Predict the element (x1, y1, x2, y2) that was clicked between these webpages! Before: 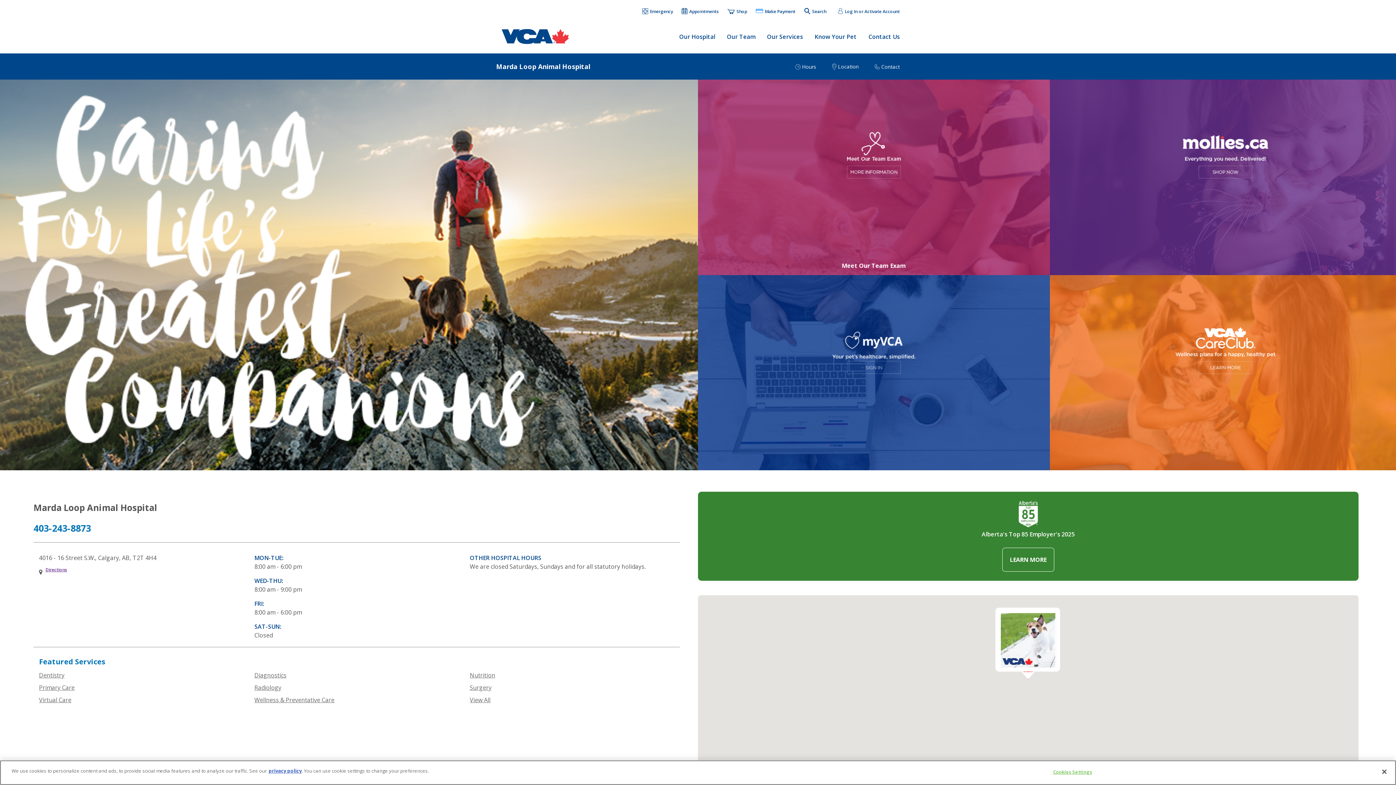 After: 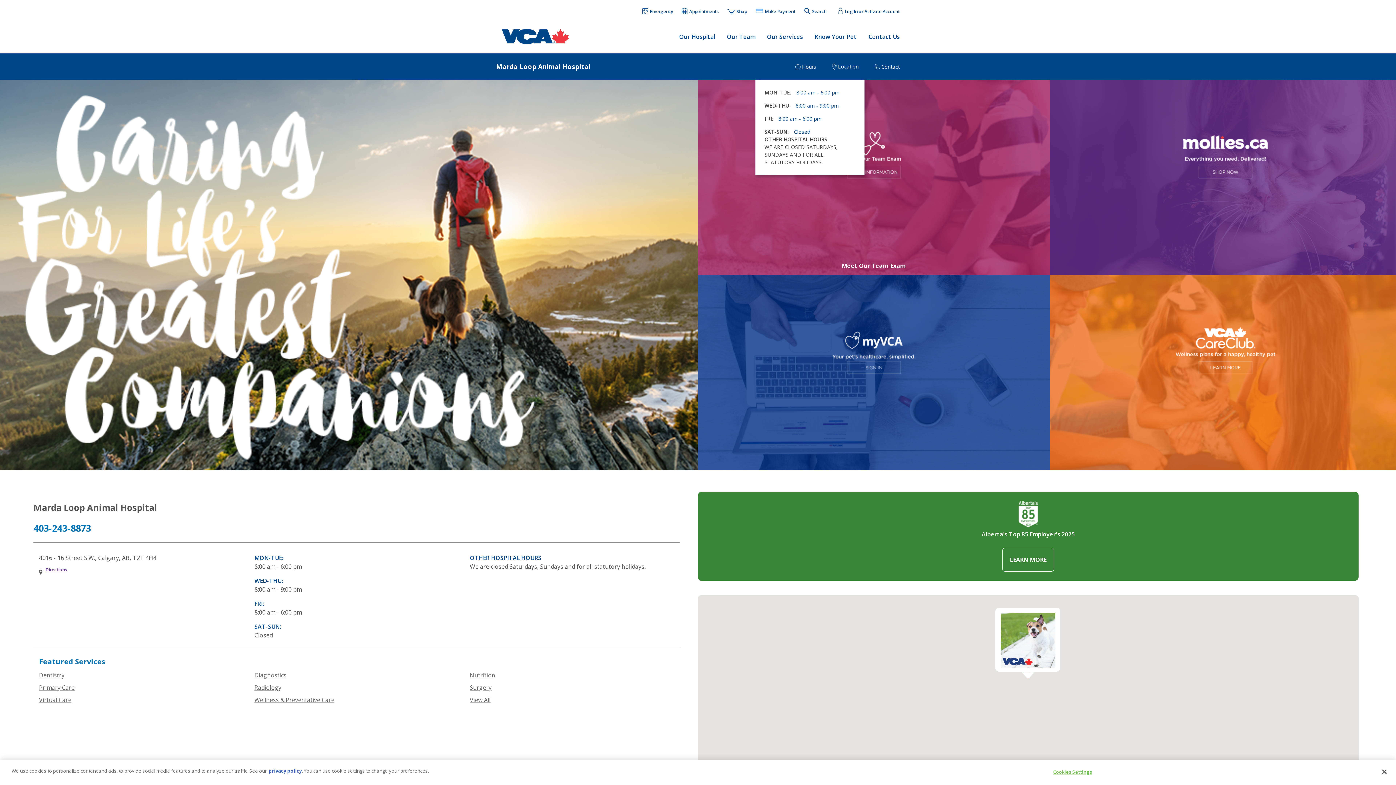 Action: label:  Hours bbox: (795, 62, 816, 70)